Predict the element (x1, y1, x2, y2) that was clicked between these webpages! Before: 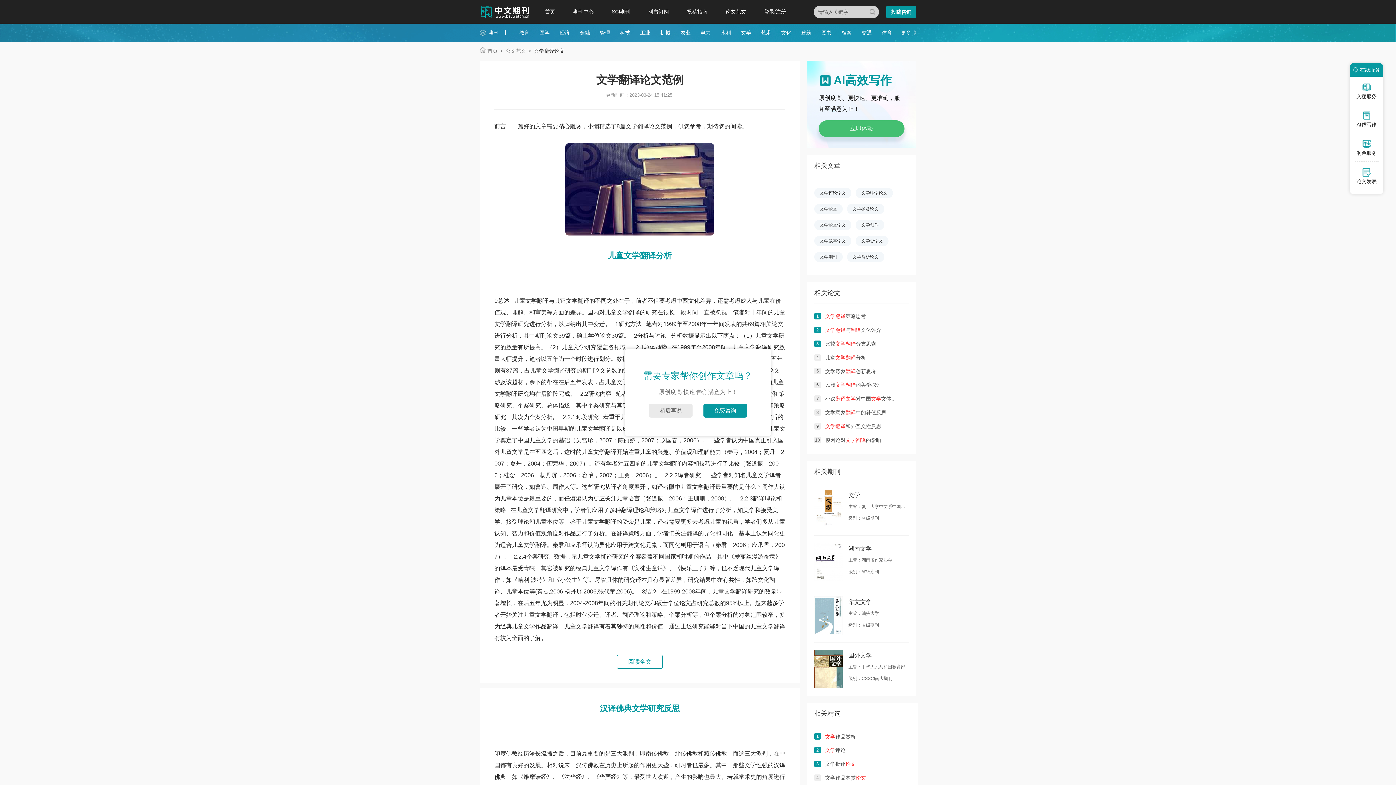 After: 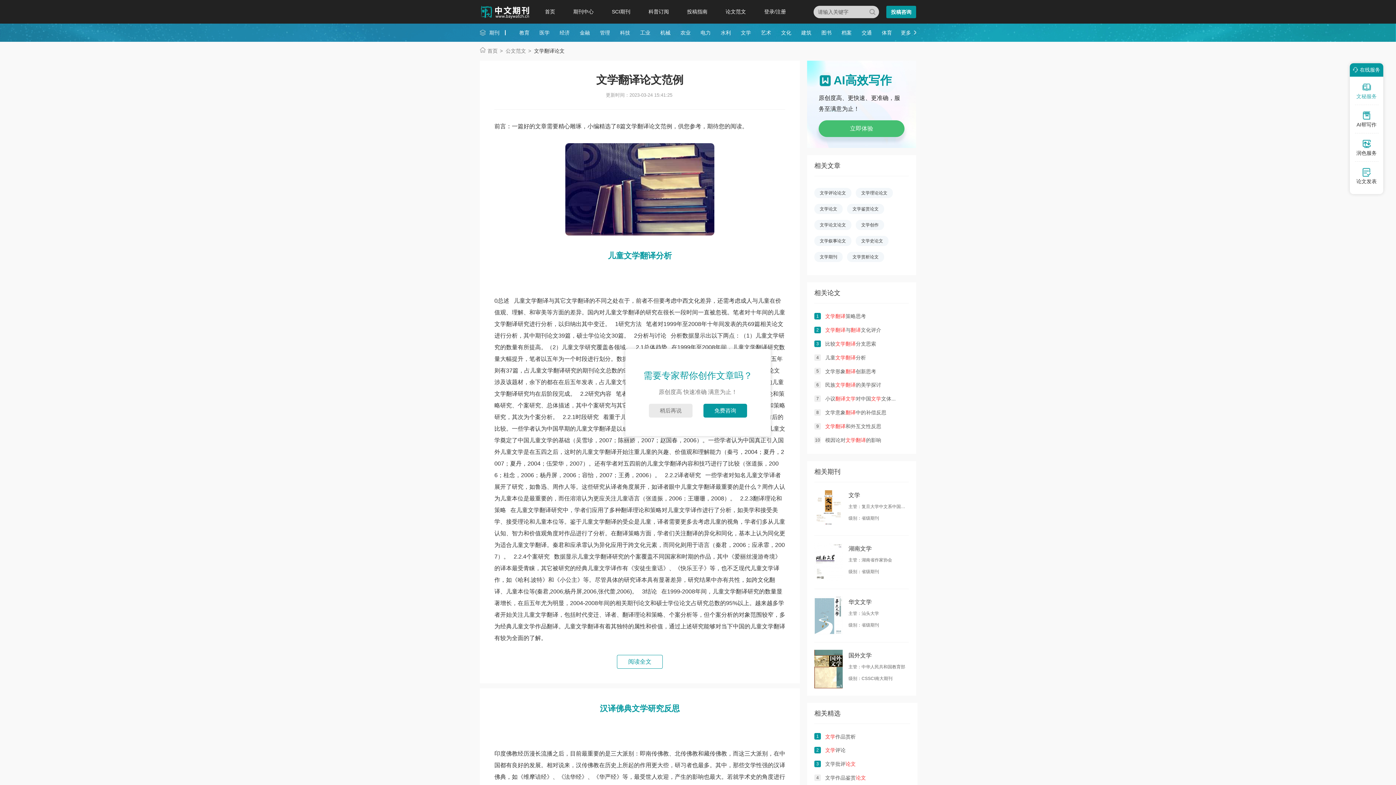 Action: label: 文秘服务 bbox: (1355, 82, 1378, 105)